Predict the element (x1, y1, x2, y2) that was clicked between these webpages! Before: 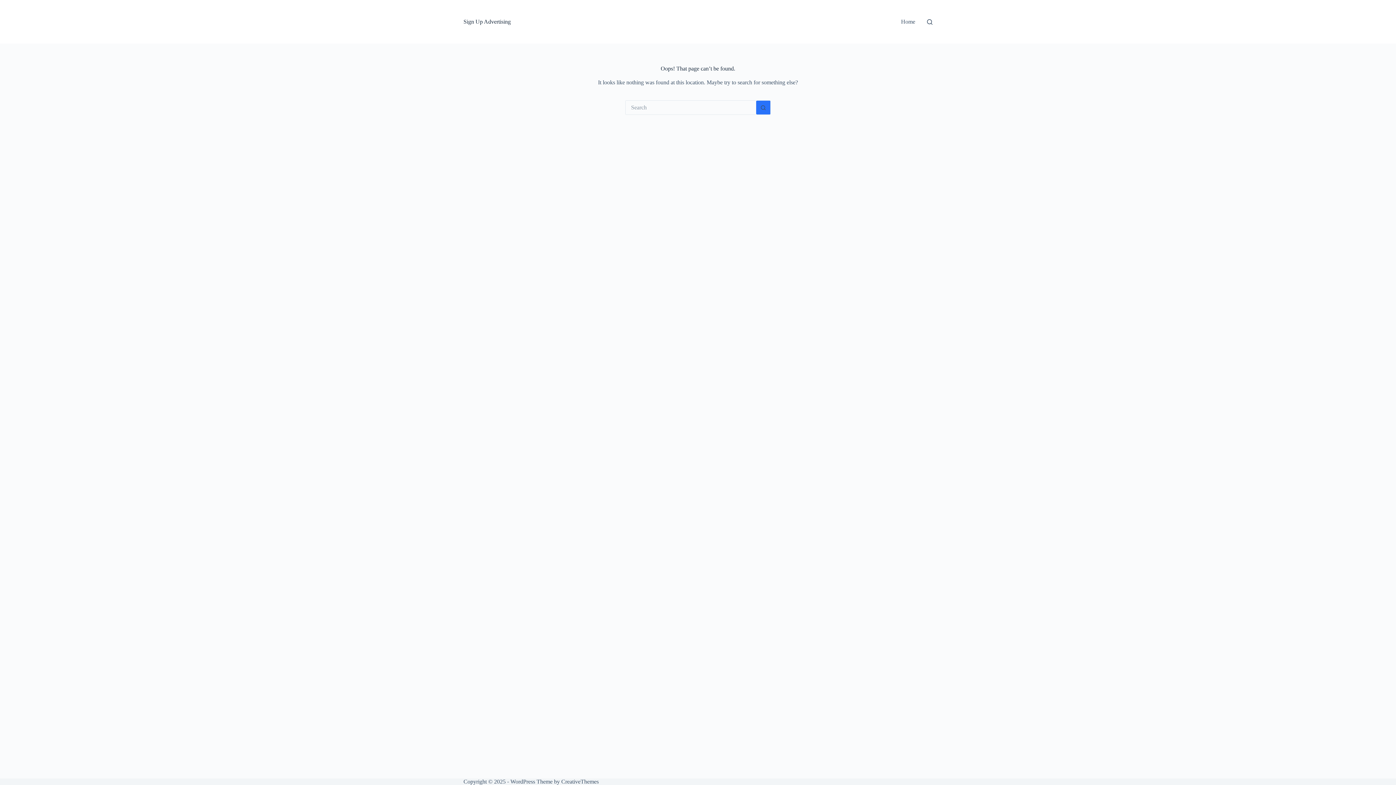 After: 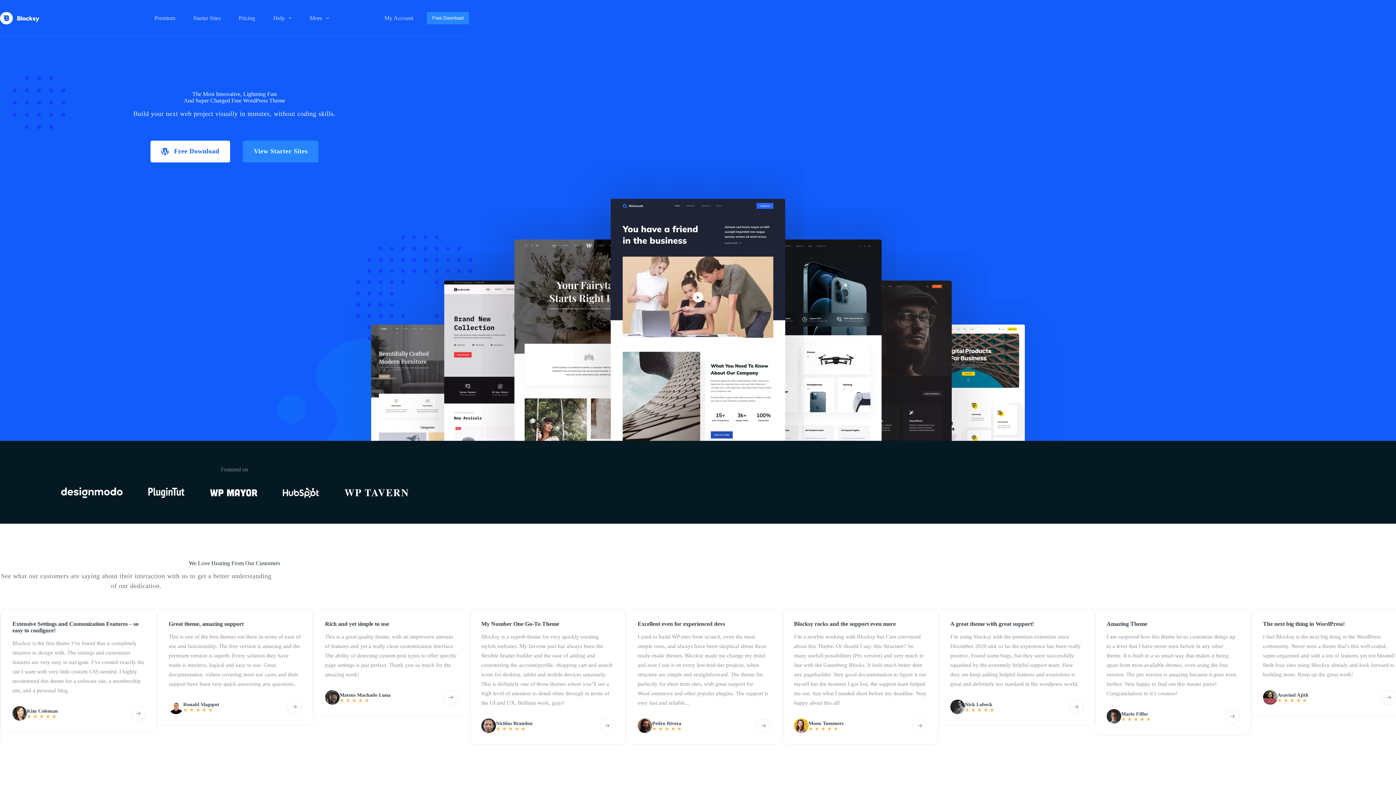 Action: label: CreativeThemes bbox: (561, 778, 598, 785)